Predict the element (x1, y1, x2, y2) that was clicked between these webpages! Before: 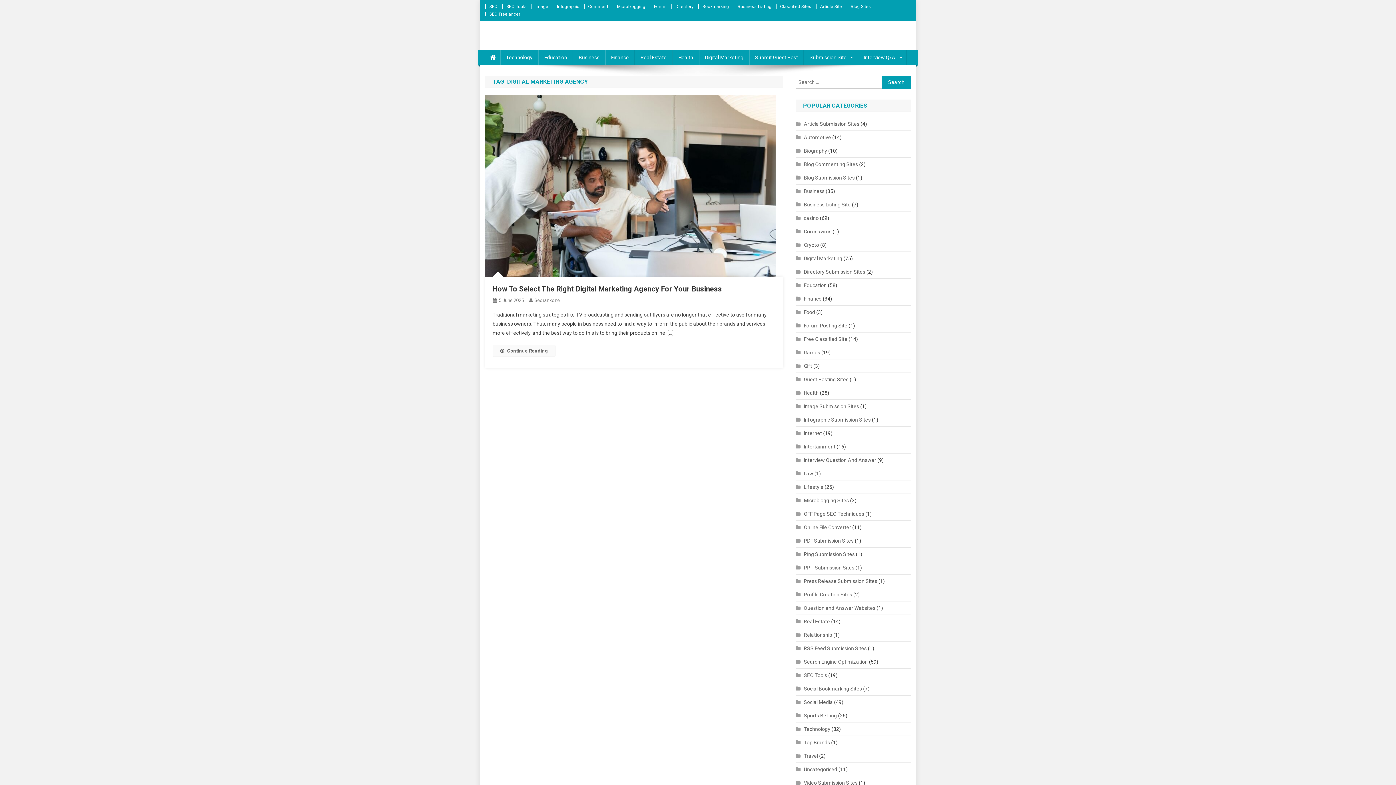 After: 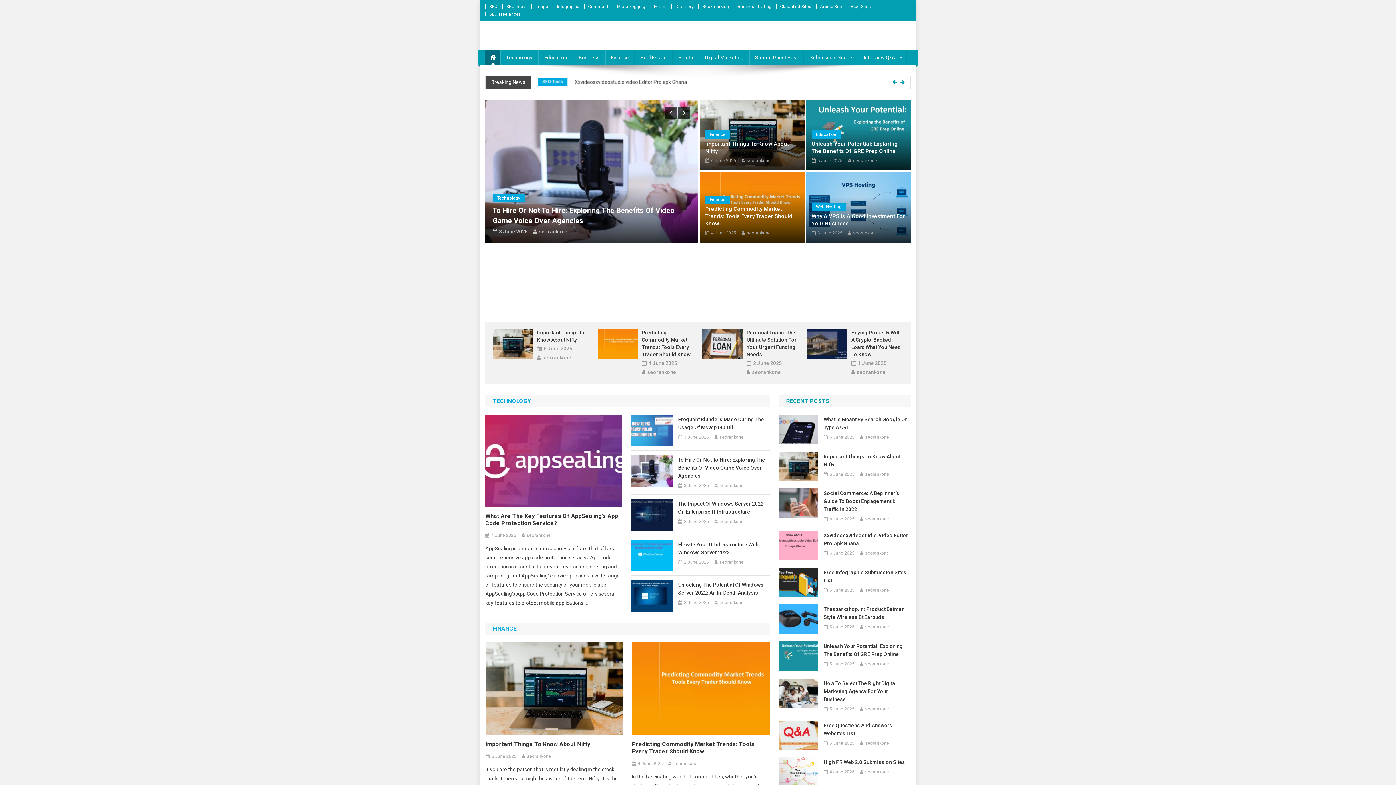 Action: bbox: (485, 50, 500, 64)